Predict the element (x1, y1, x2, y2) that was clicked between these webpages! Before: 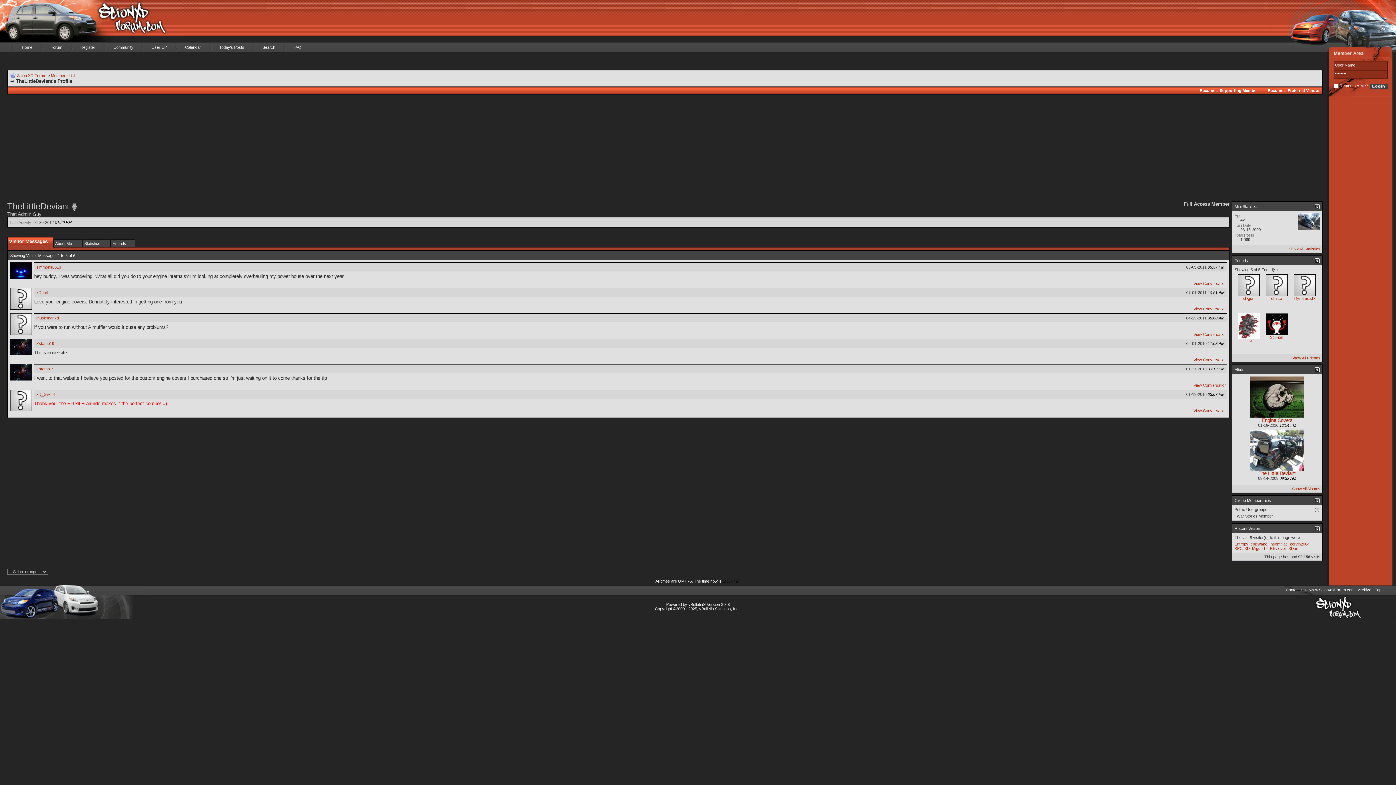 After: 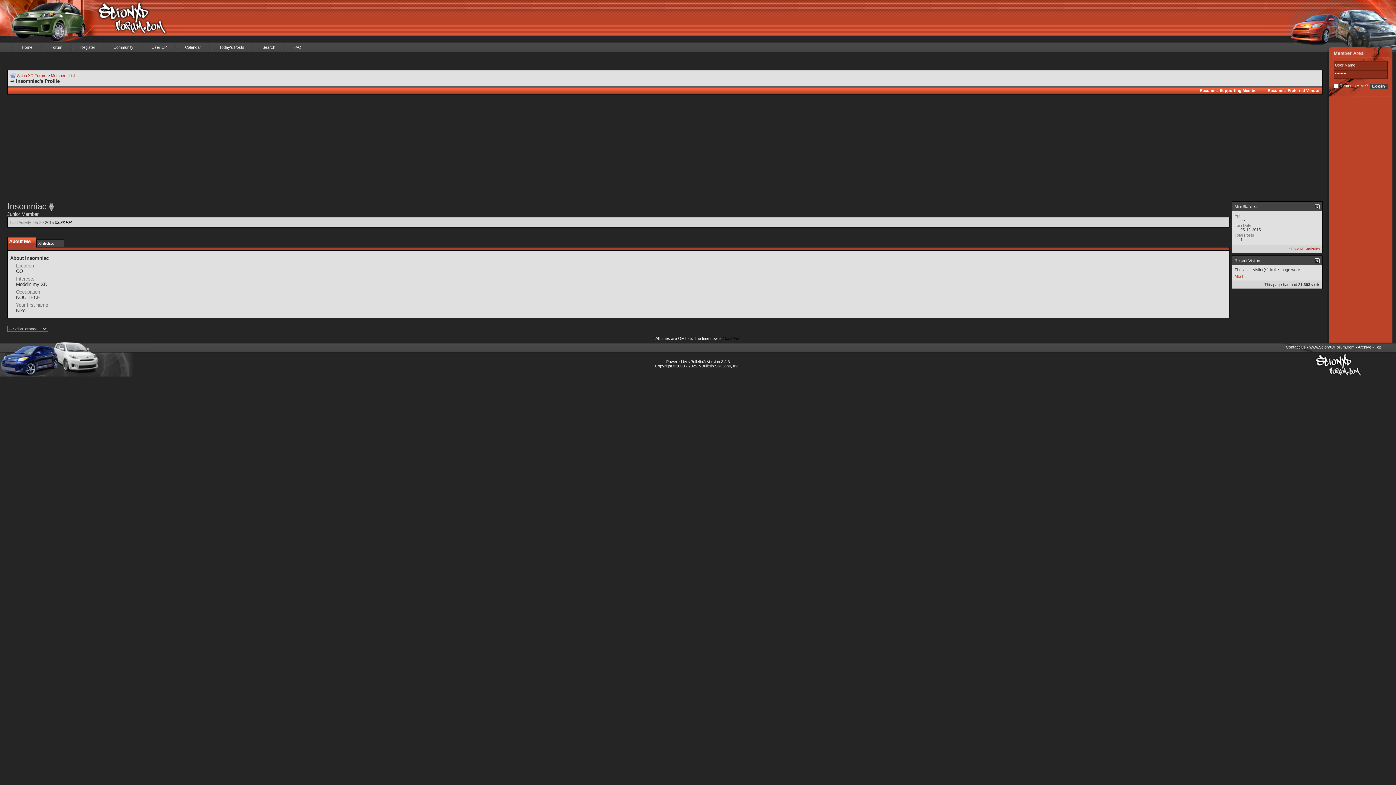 Action: label: Insomniac bbox: (1269, 542, 1288, 546)